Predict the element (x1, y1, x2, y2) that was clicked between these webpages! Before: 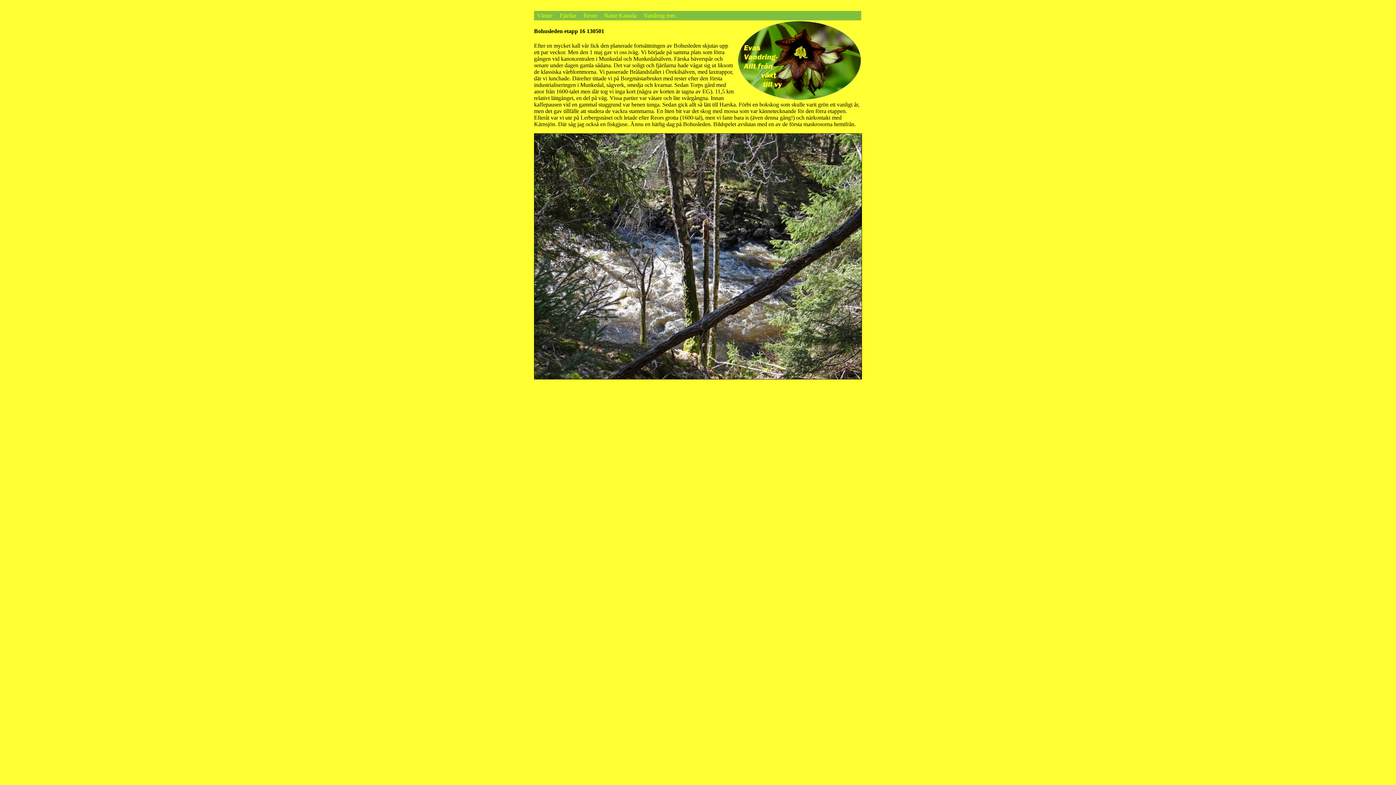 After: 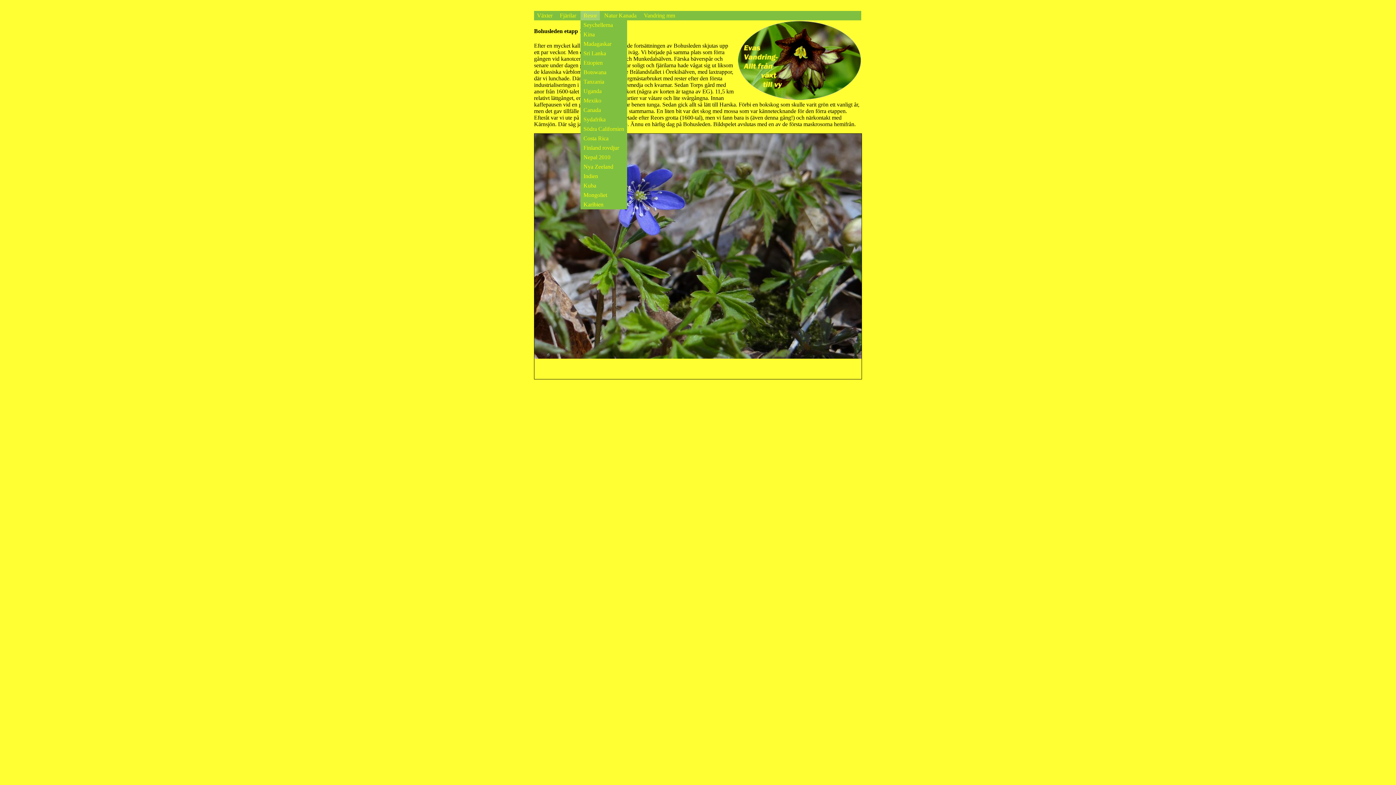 Action: label: Resor bbox: (580, 10, 600, 20)